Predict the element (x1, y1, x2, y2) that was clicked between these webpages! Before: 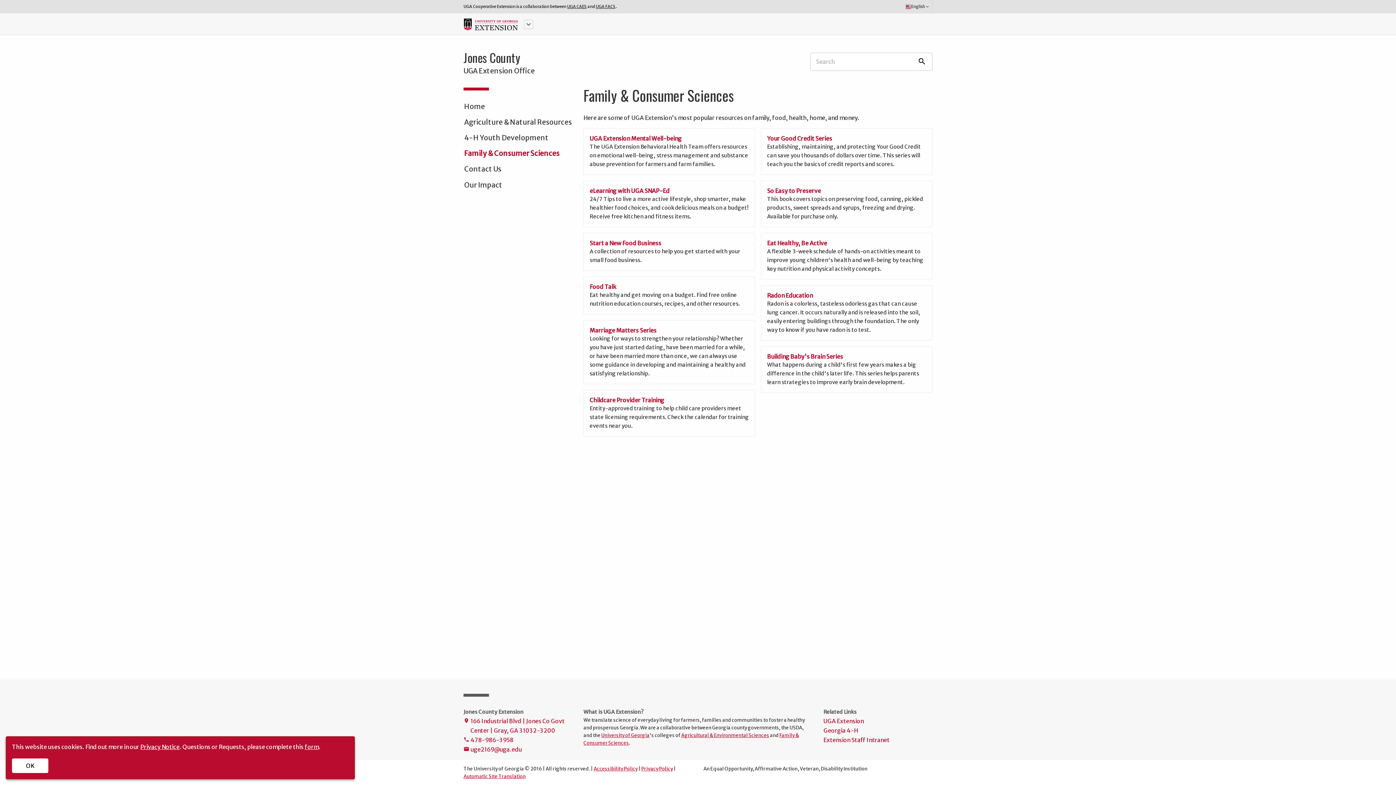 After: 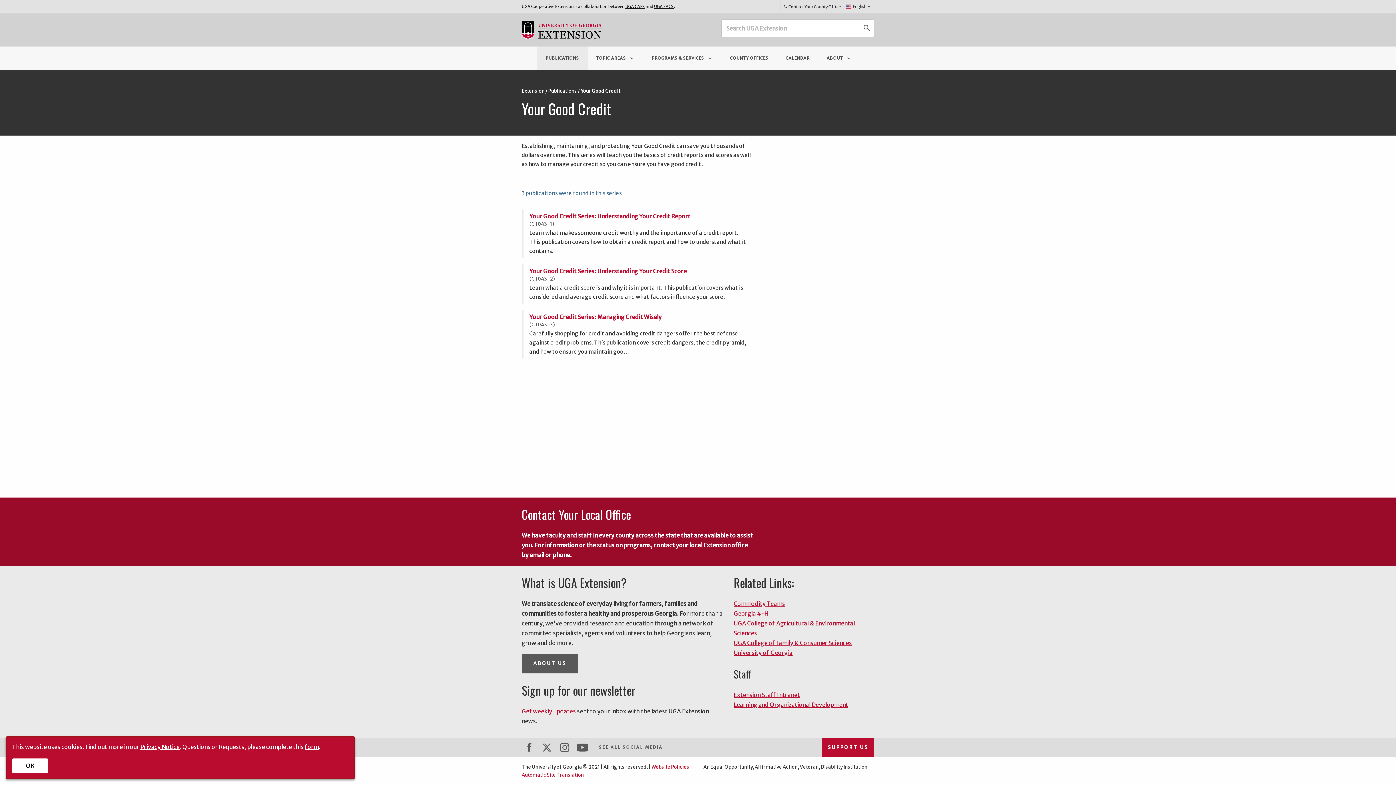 Action: label: Your Good Credit Series bbox: (767, 134, 926, 142)